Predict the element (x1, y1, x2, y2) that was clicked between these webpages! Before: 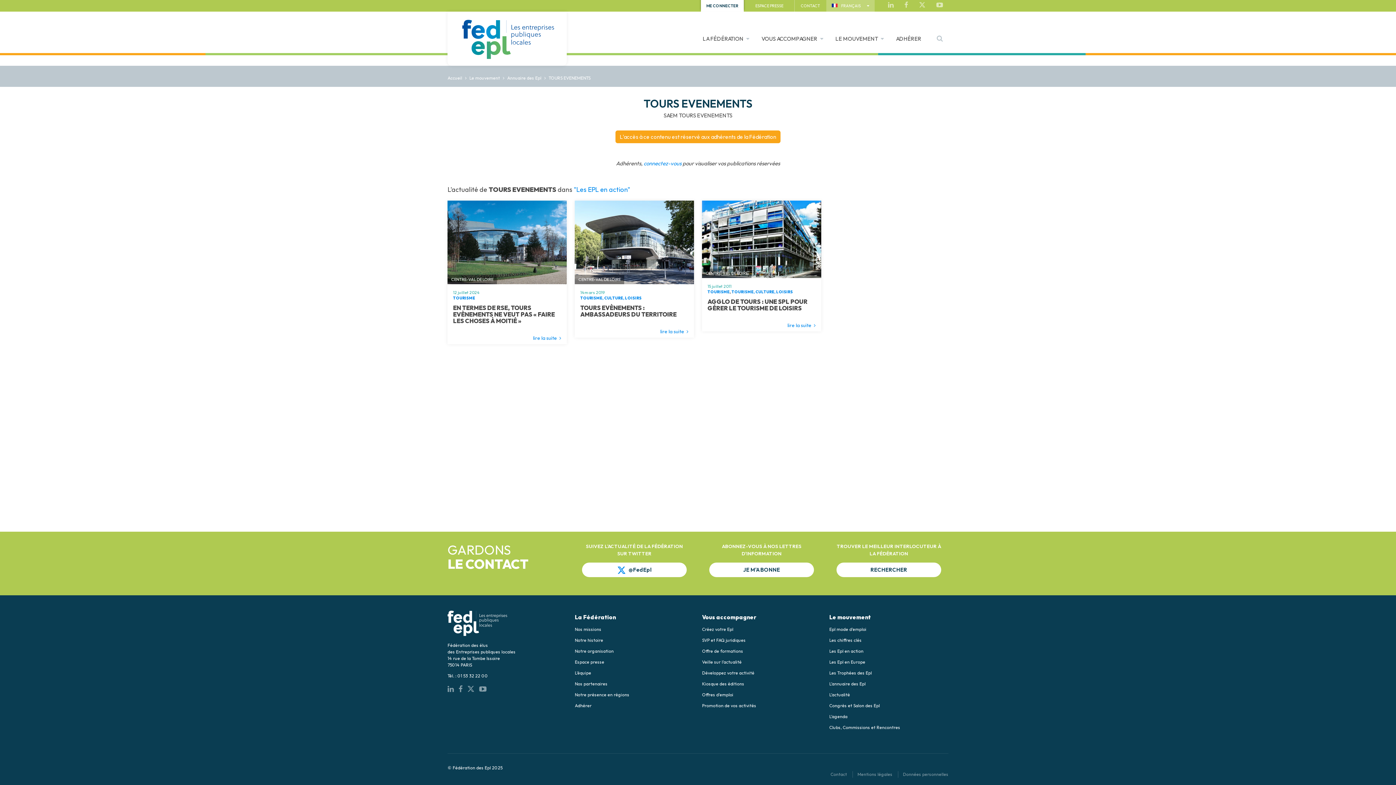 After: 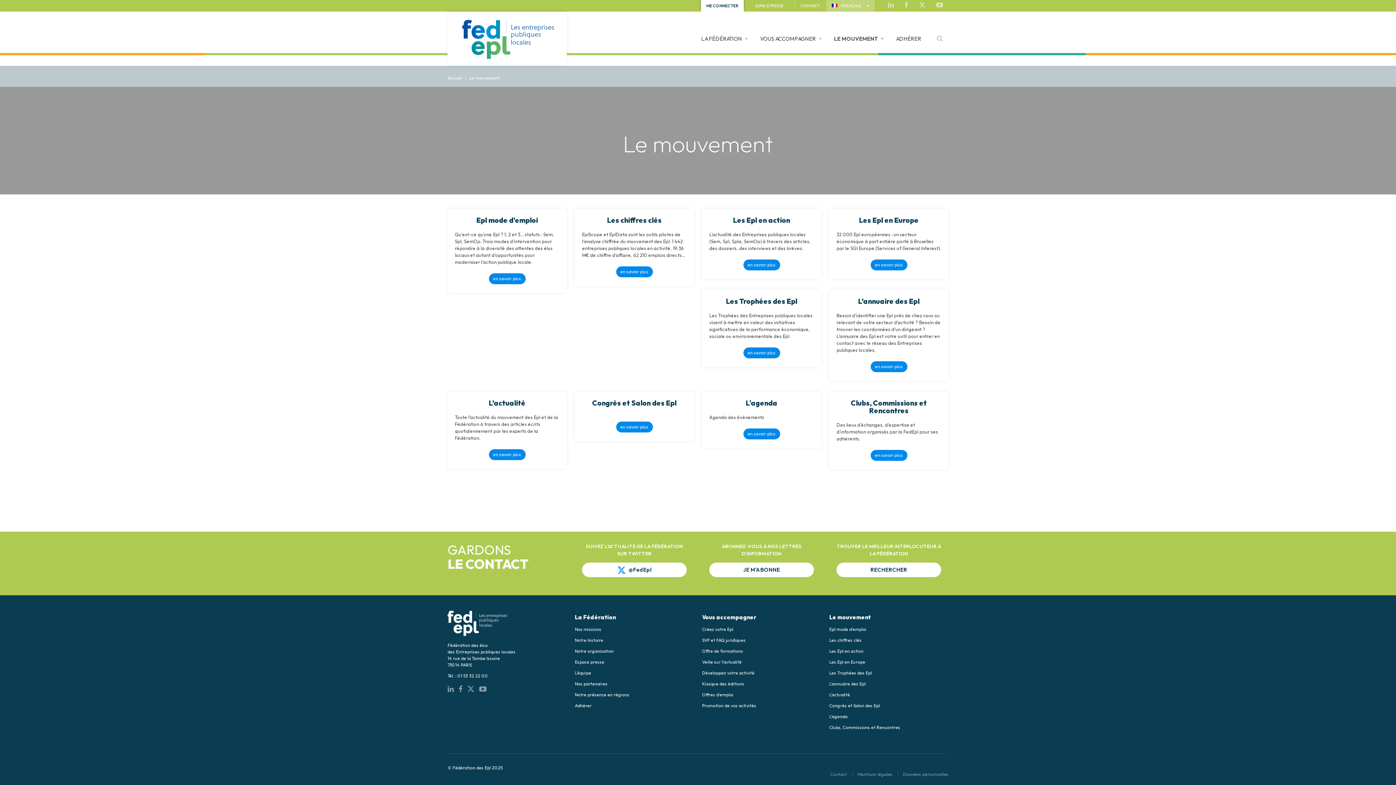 Action: bbox: (469, 75, 500, 80) label: Le mouvement